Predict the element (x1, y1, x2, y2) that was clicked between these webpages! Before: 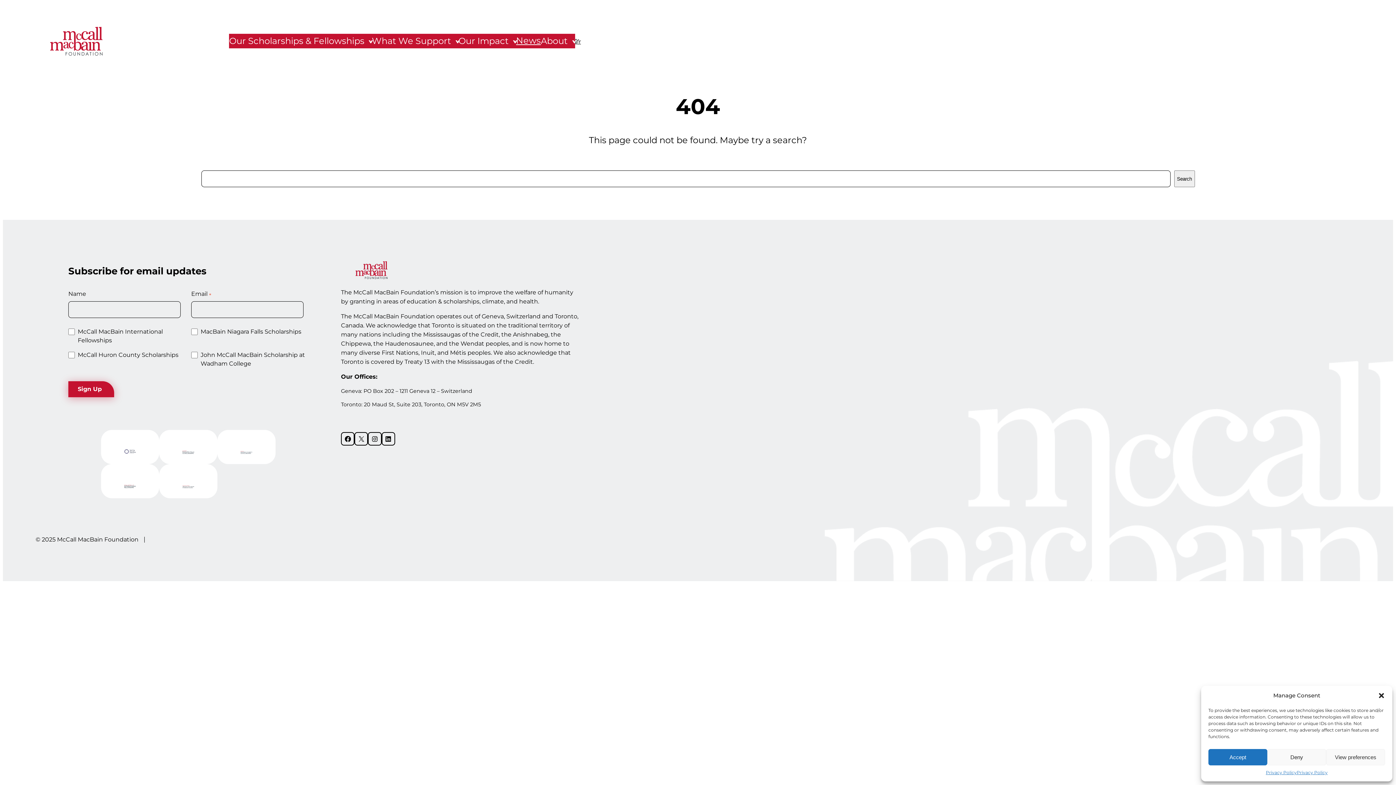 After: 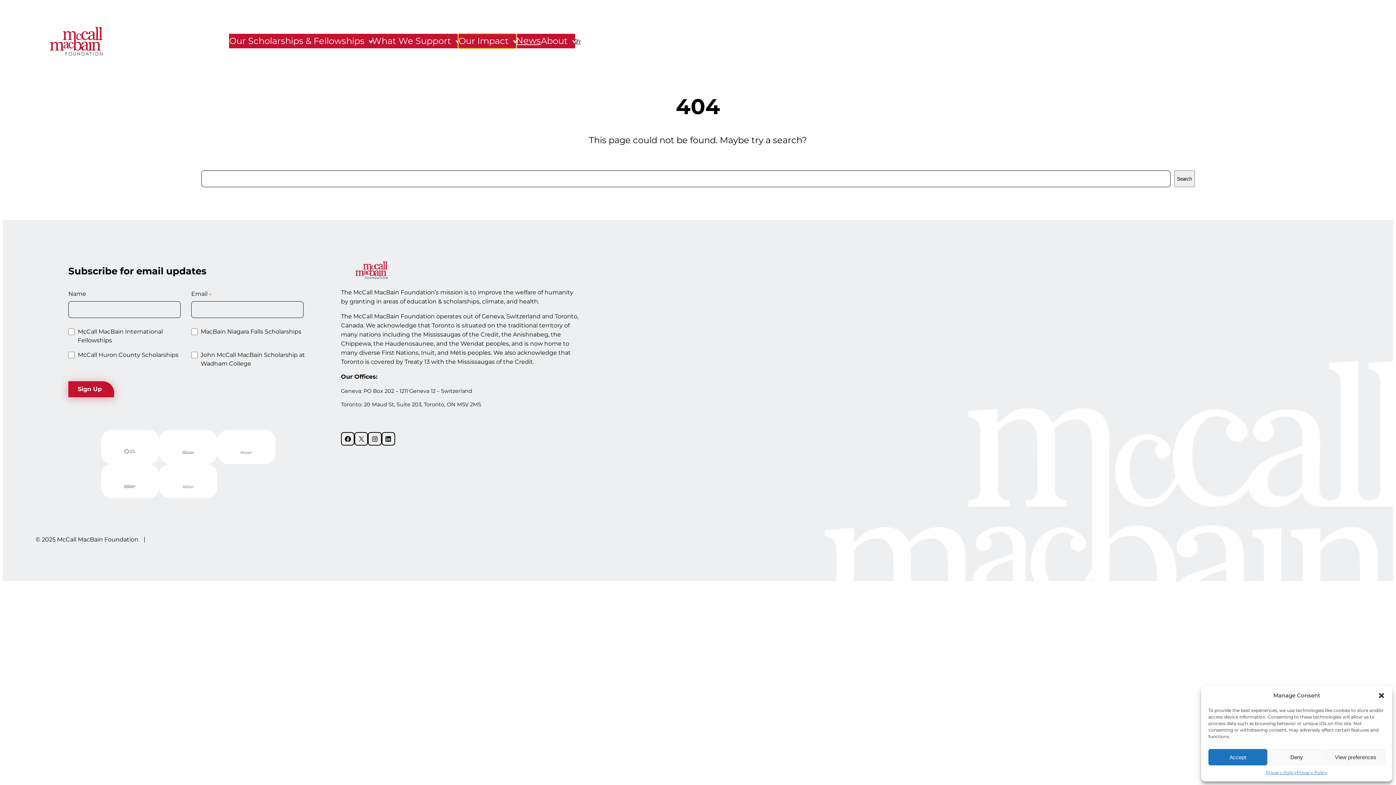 Action: bbox: (458, 33, 516, 48) label: Our Impact submenu